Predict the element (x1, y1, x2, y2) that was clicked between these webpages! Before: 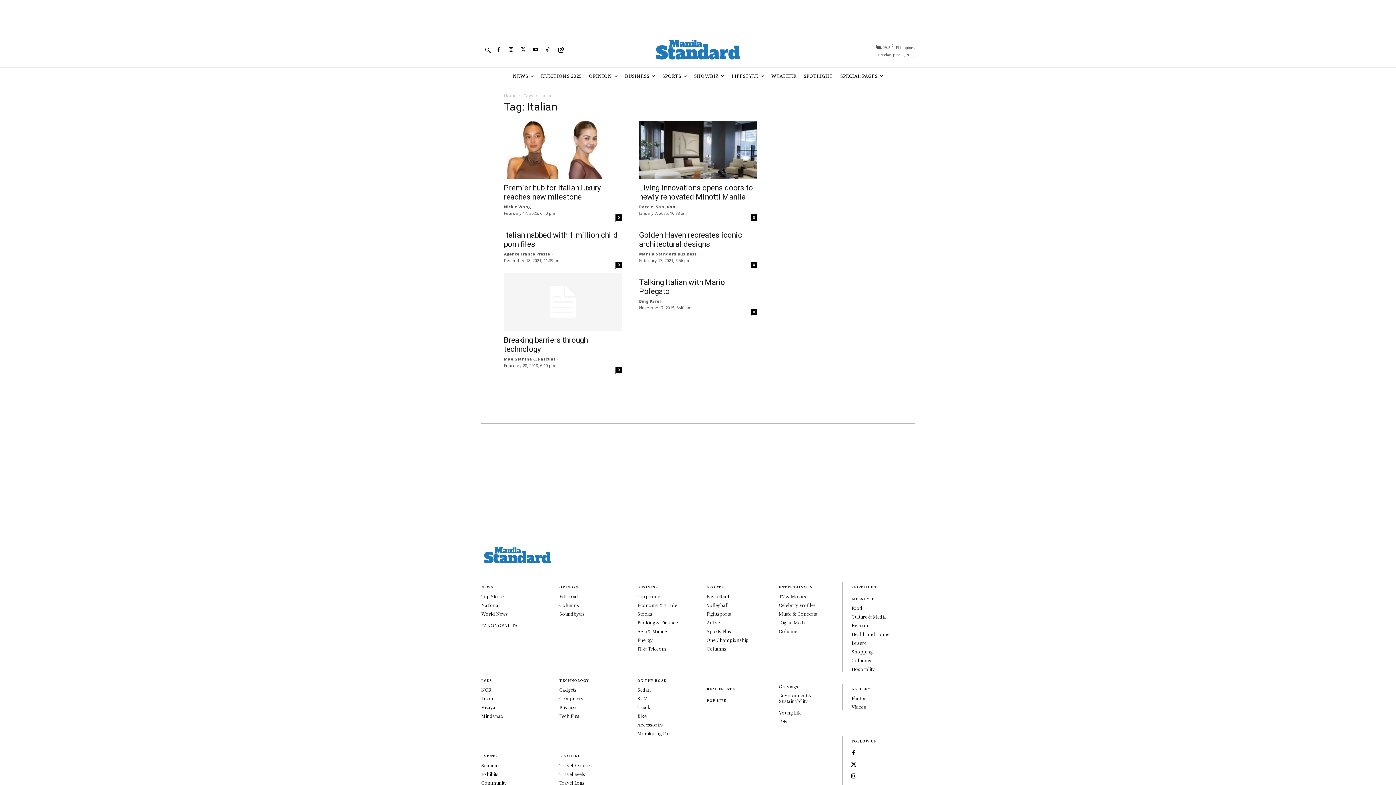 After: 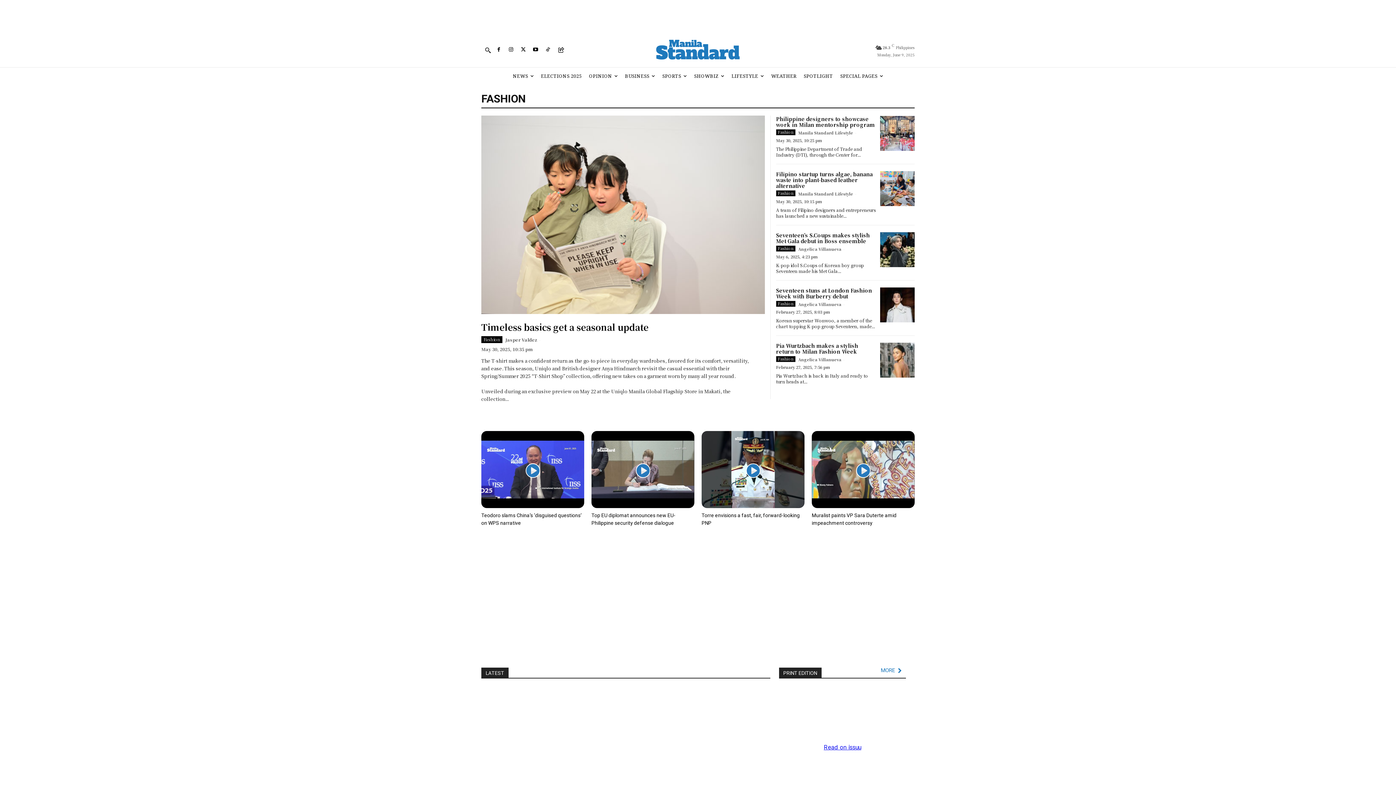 Action: label: Fashion bbox: (851, 622, 868, 628)